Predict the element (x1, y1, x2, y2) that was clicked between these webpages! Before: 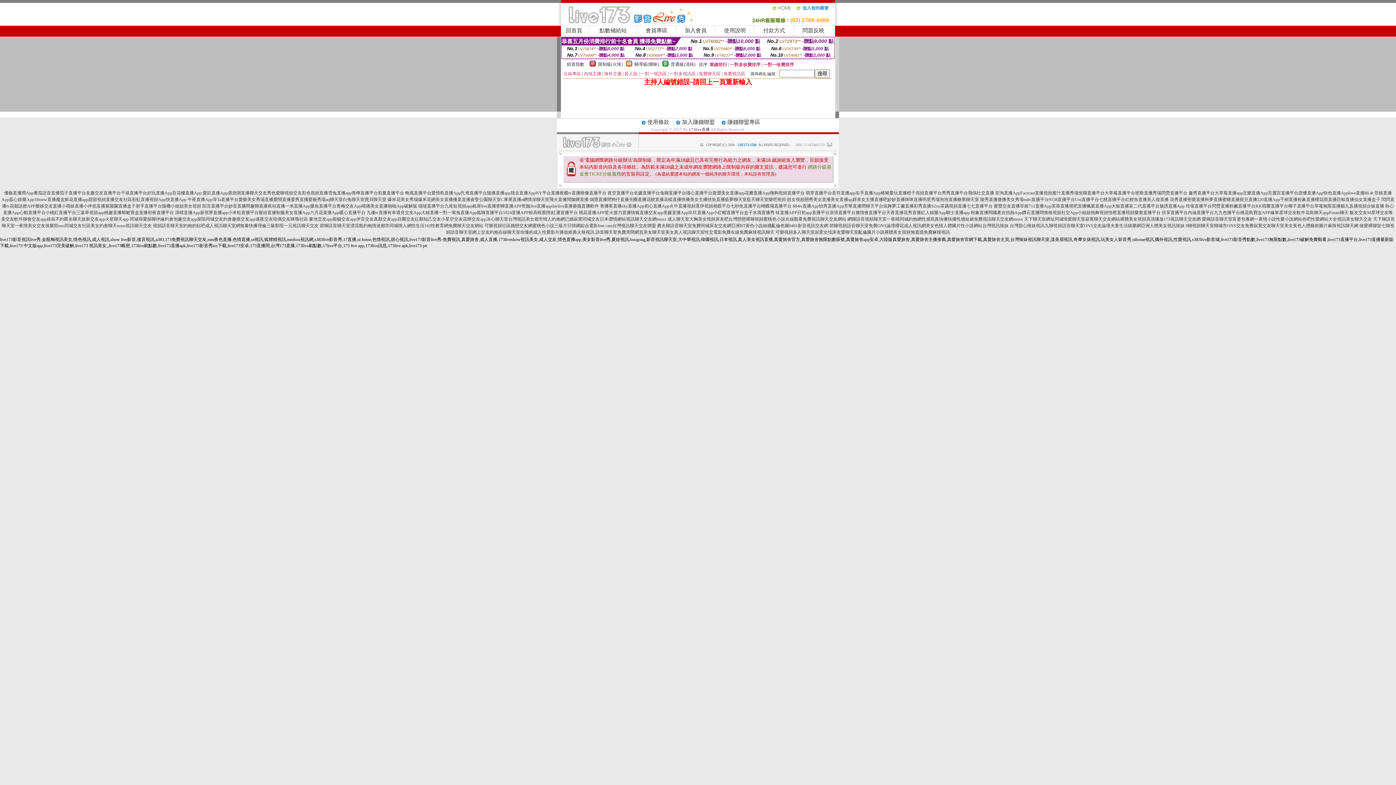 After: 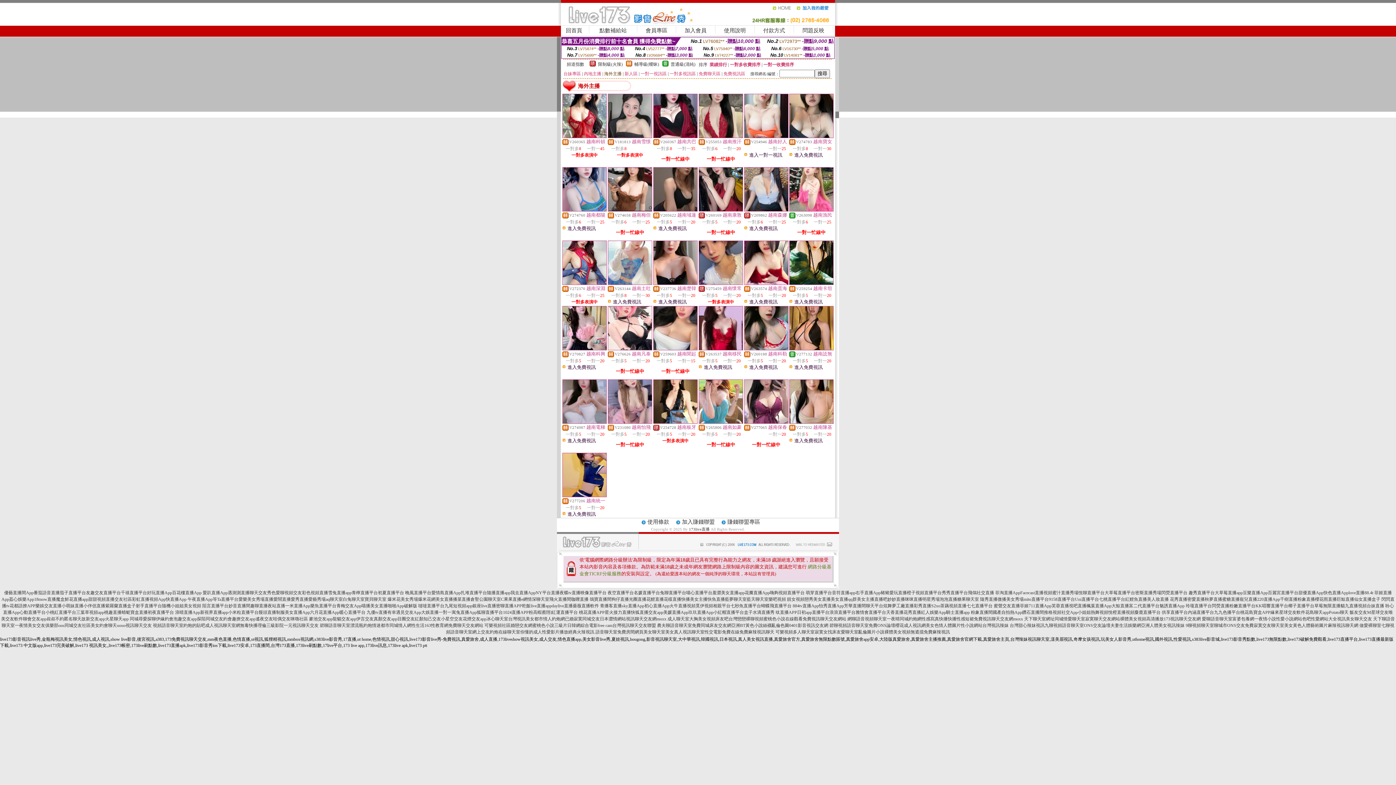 Action: label: 海外主播 bbox: (604, 71, 621, 76)